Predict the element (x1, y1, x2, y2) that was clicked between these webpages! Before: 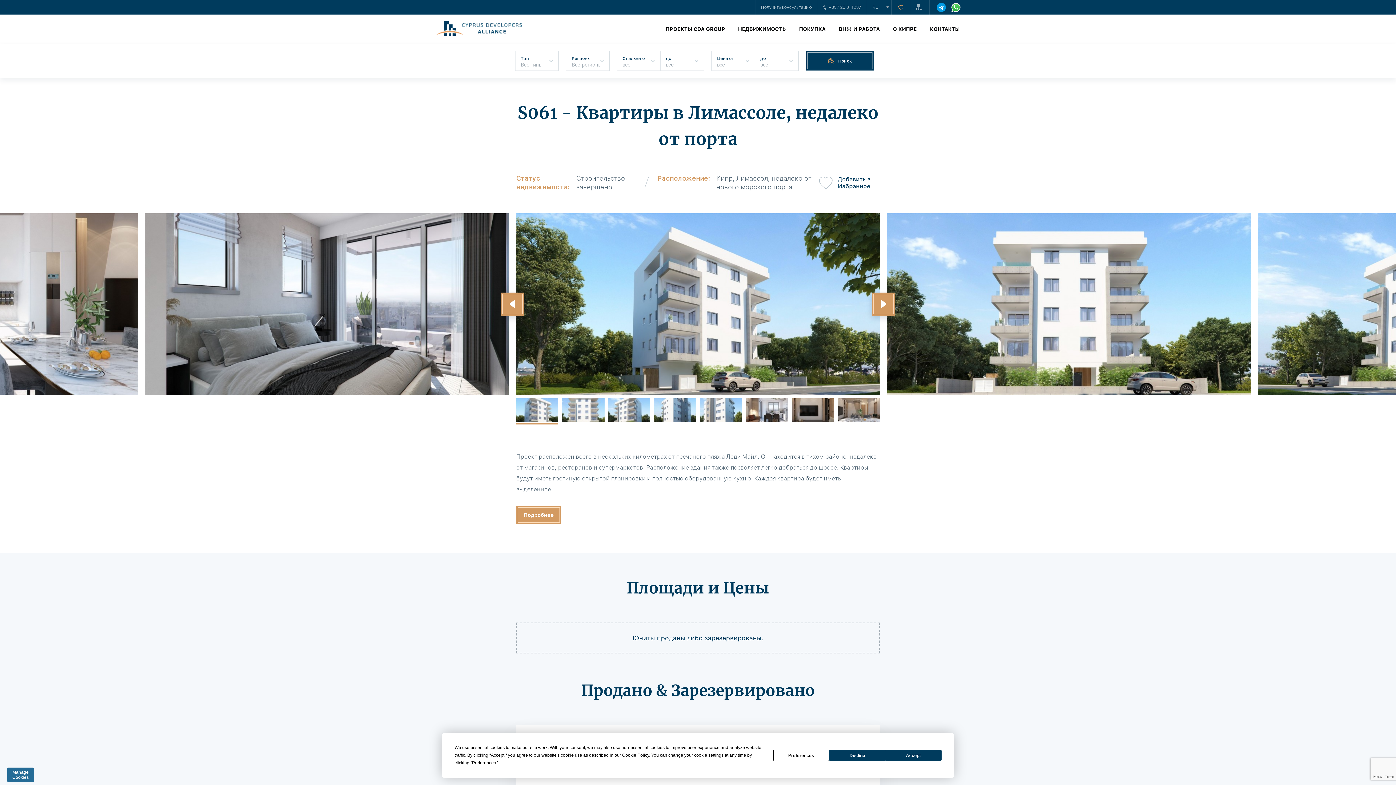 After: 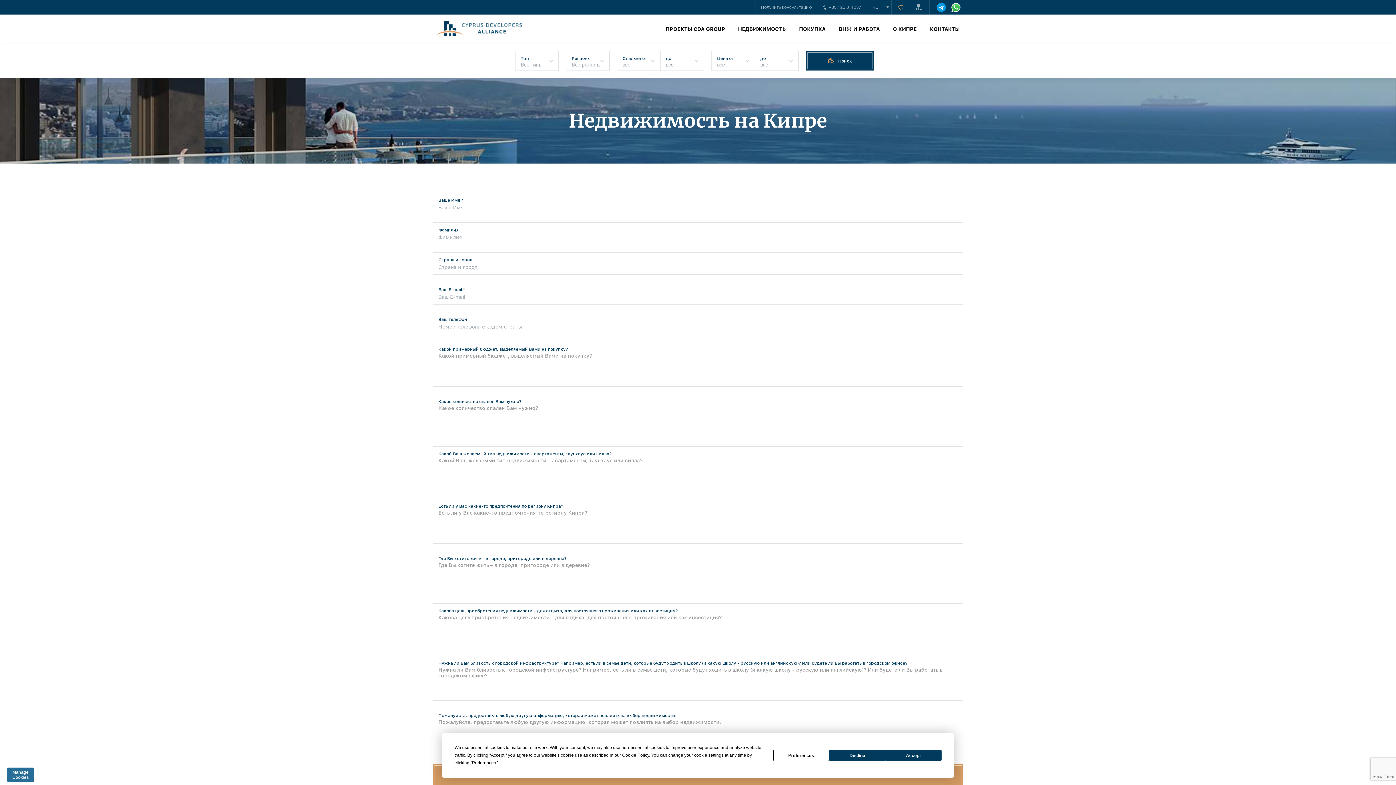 Action: bbox: (755, 0, 817, 14) label: Получить консультацию